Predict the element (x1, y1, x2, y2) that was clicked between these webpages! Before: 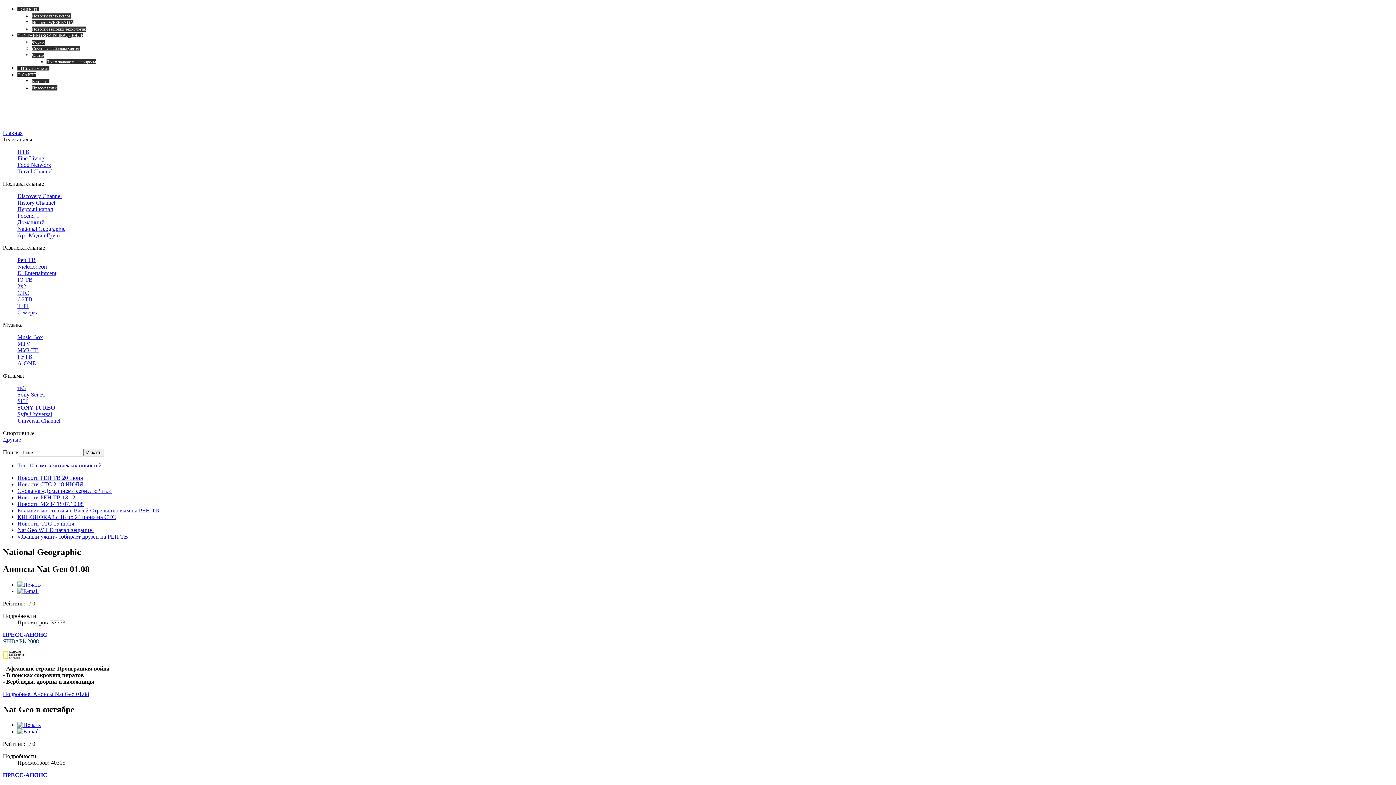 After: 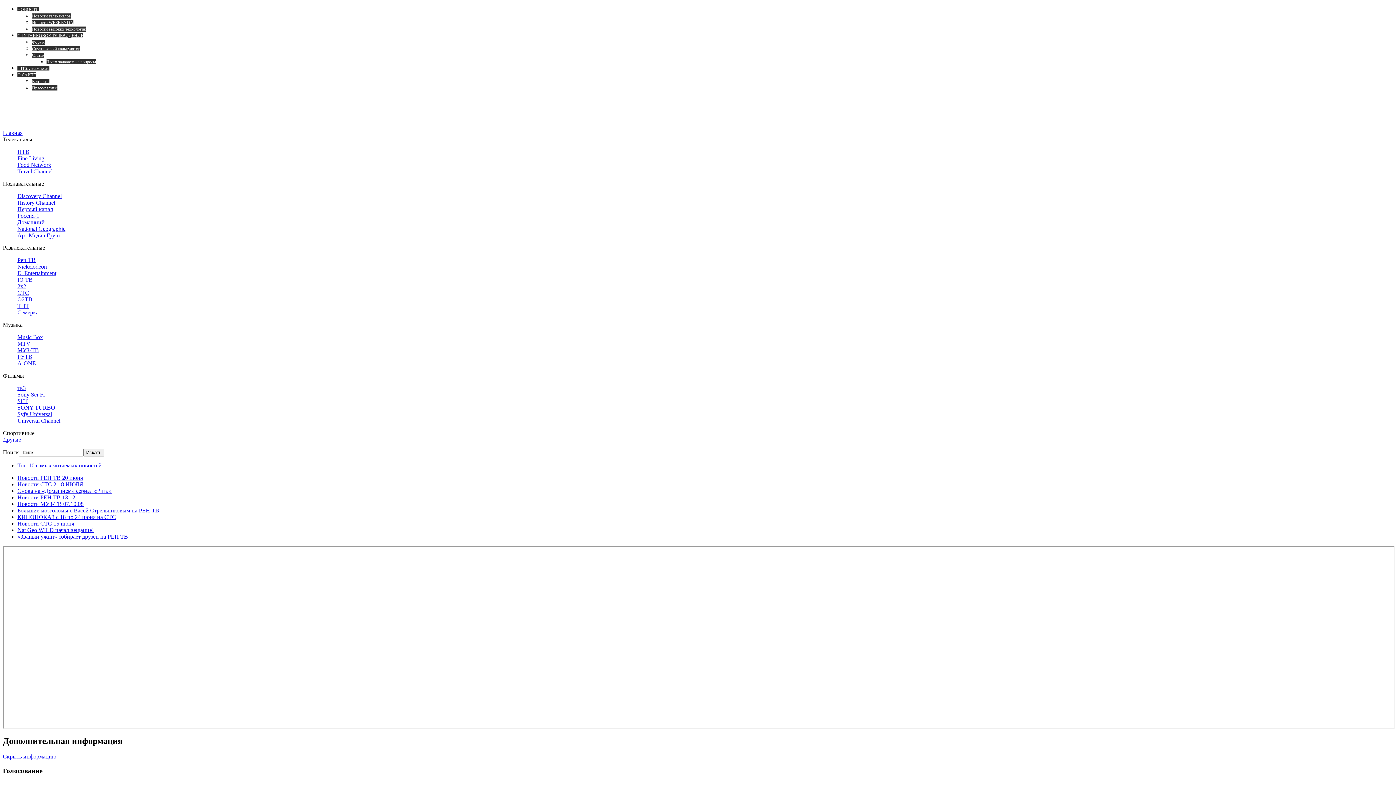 Action: label: Часто задаваемые вопросы bbox: (46, 59, 96, 64)